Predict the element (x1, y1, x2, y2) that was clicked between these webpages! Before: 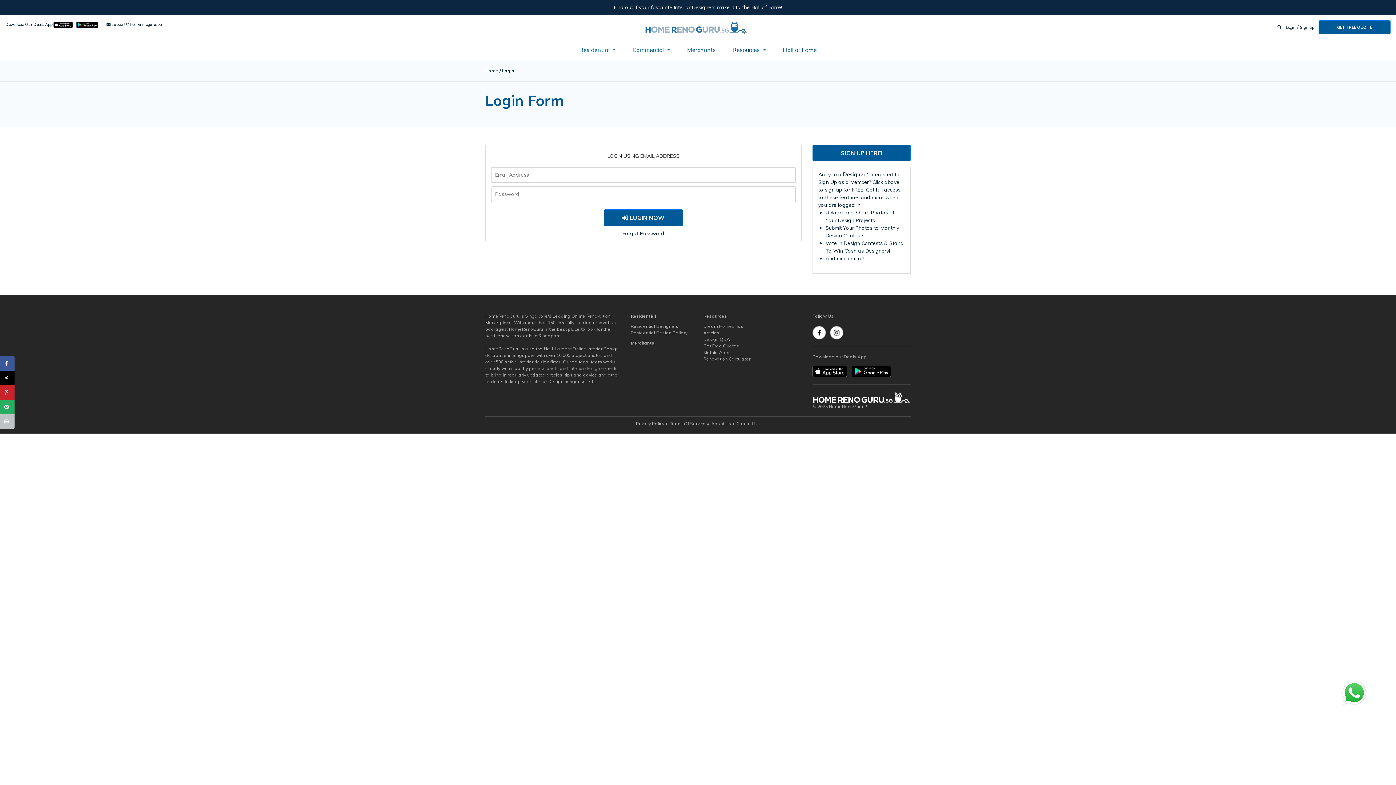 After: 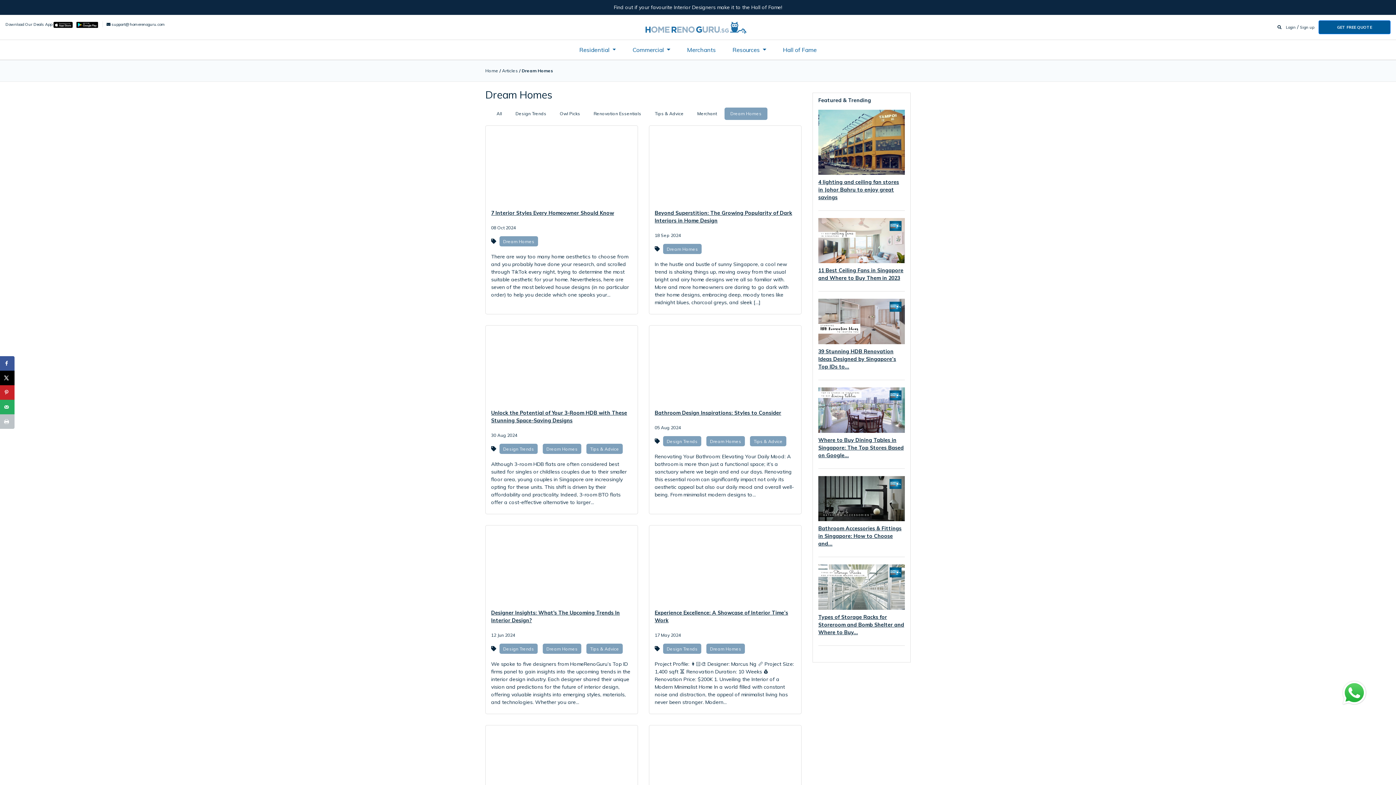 Action: label: Dream Homes Tour bbox: (703, 323, 745, 329)